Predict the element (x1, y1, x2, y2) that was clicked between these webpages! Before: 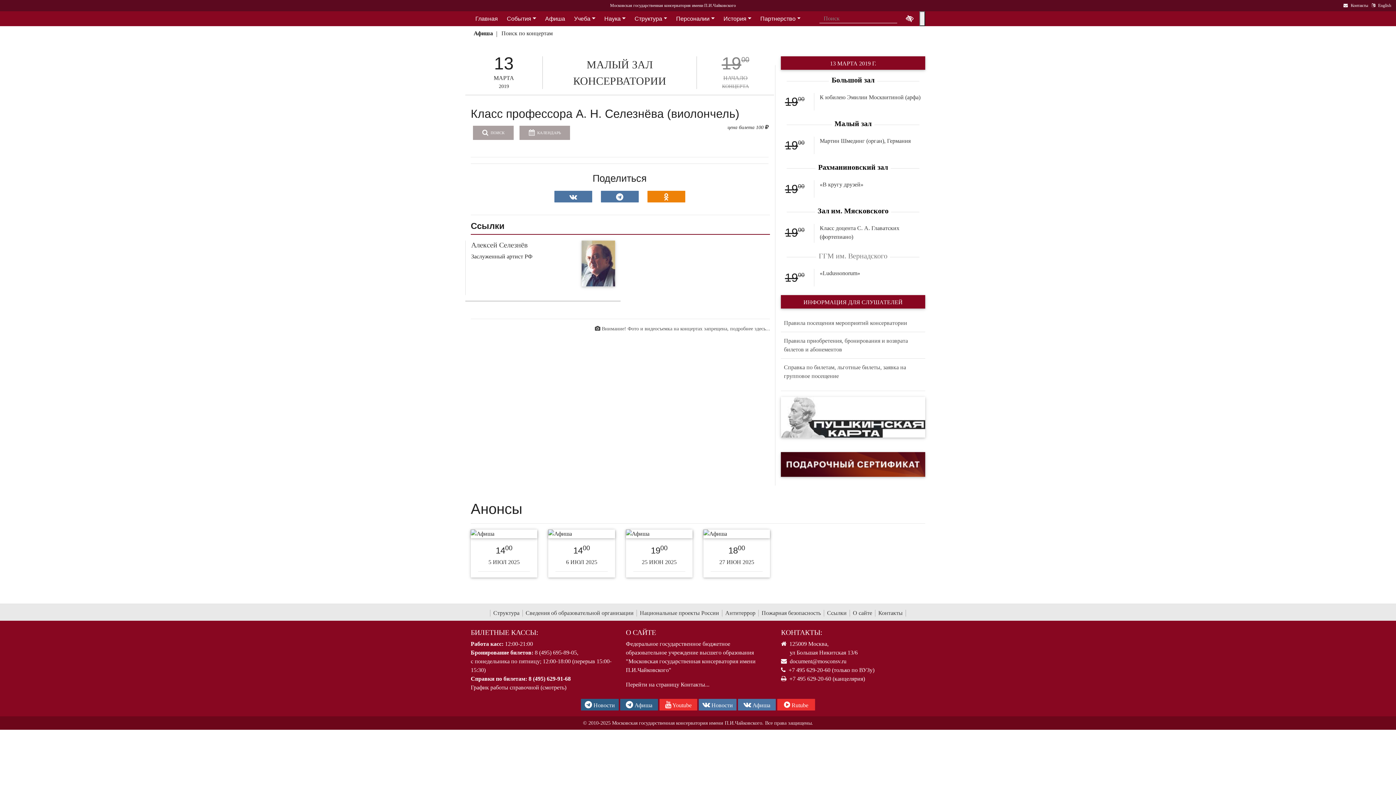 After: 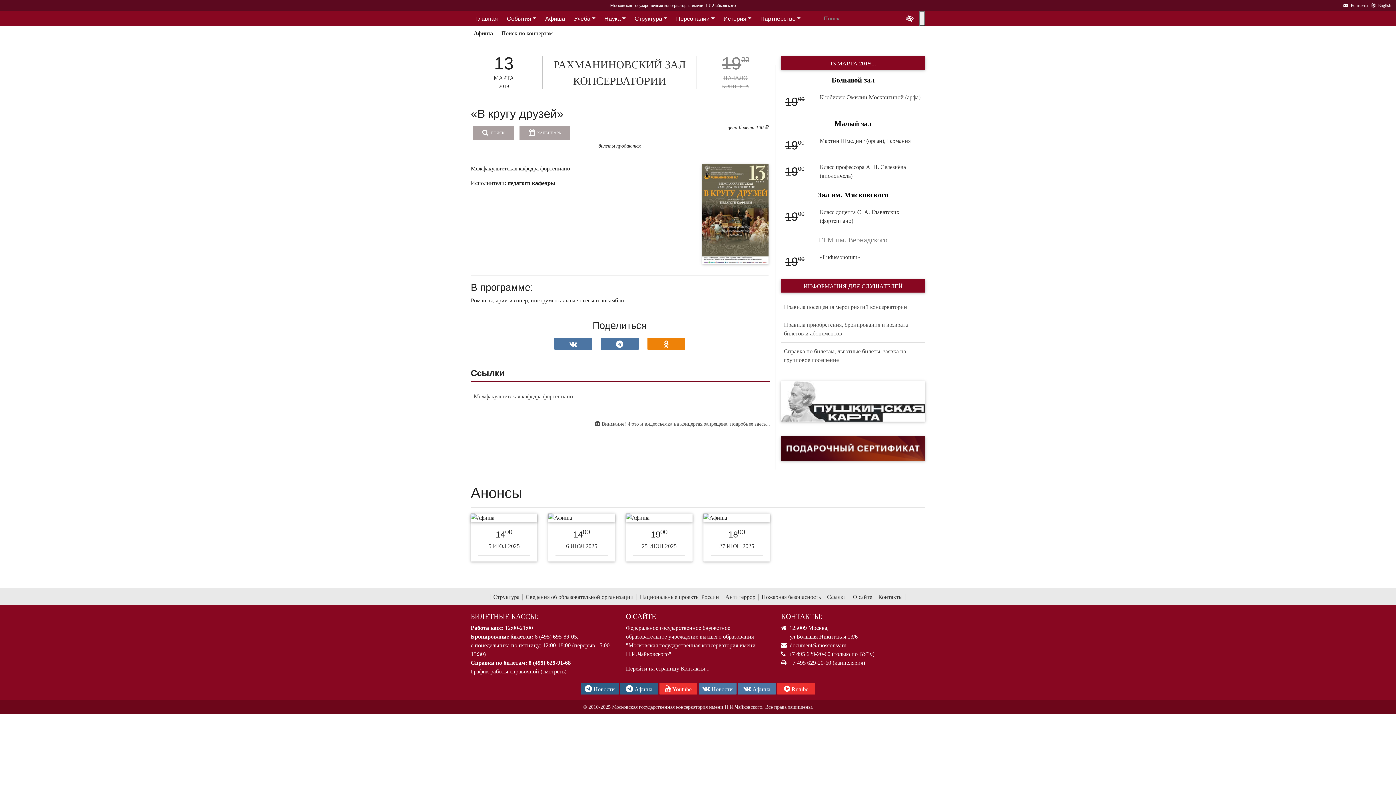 Action: bbox: (819, 181, 863, 187) label: «В кругу друзей»